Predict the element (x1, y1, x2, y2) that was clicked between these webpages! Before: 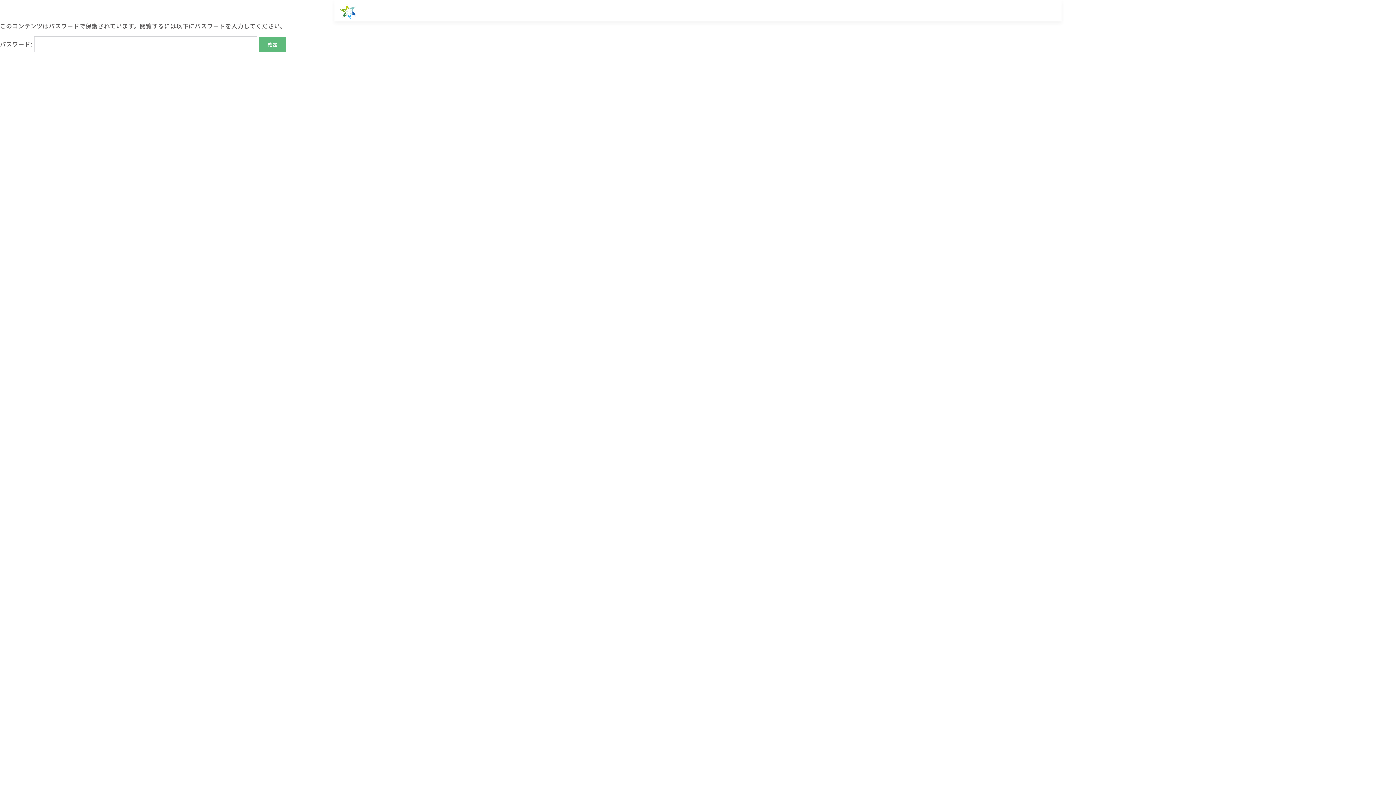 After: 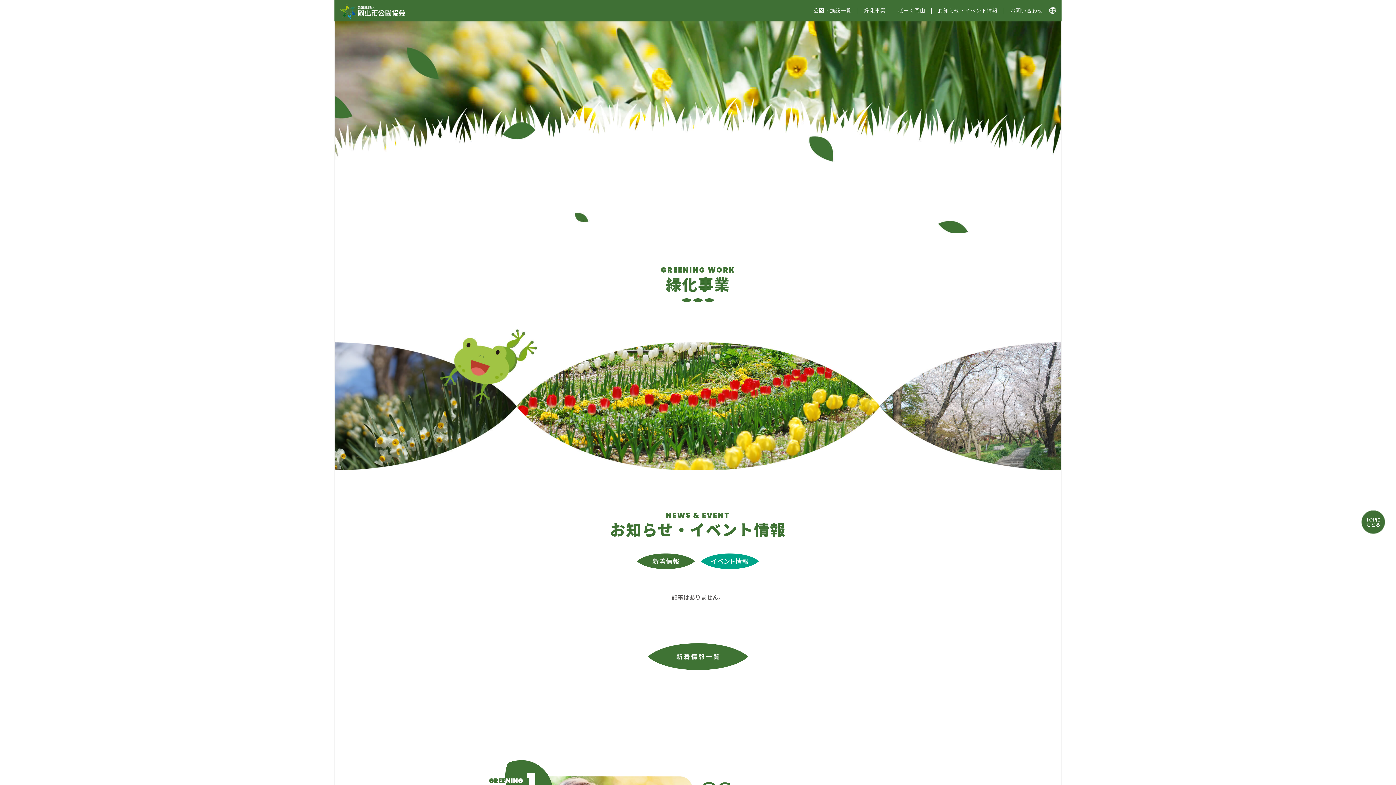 Action: label: 緑化事業 bbox: (858, 0, 892, 21)